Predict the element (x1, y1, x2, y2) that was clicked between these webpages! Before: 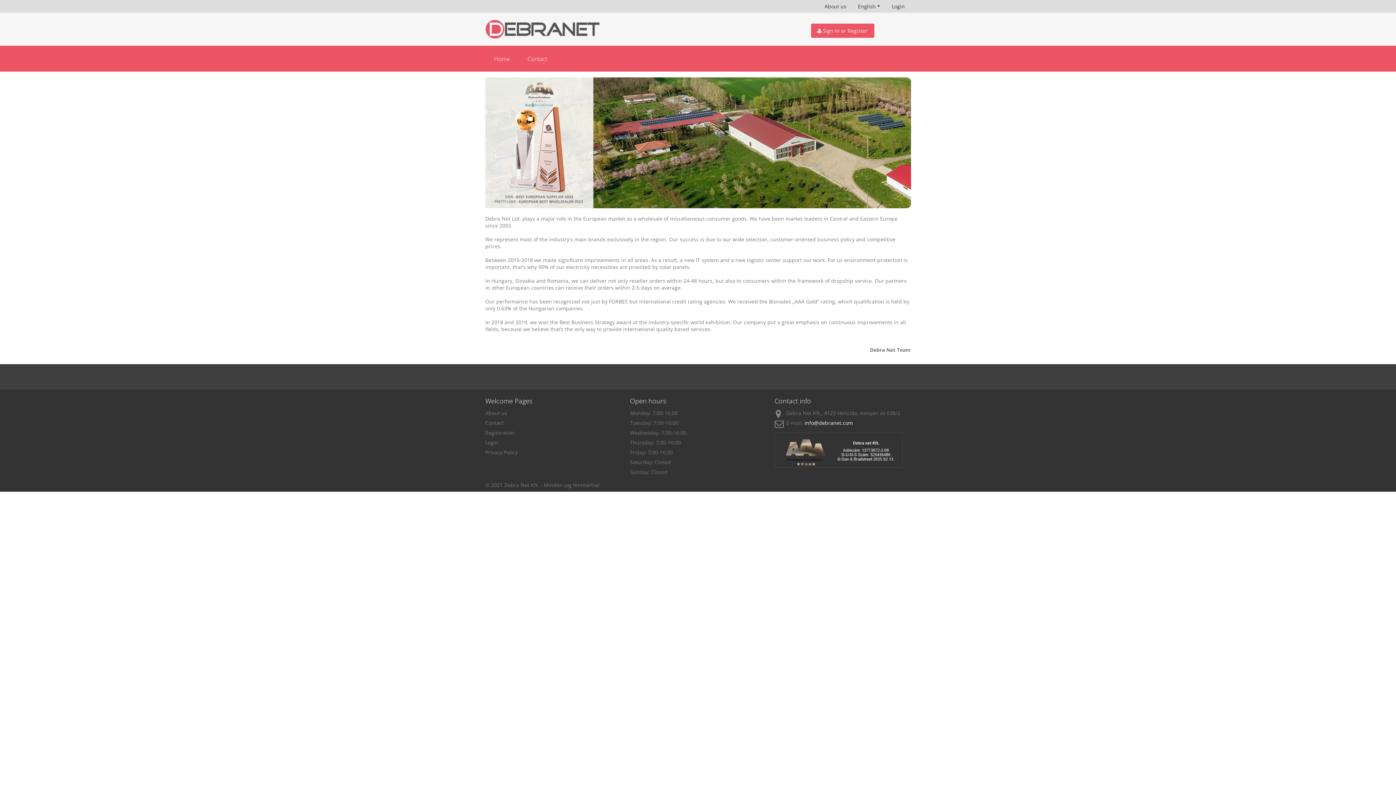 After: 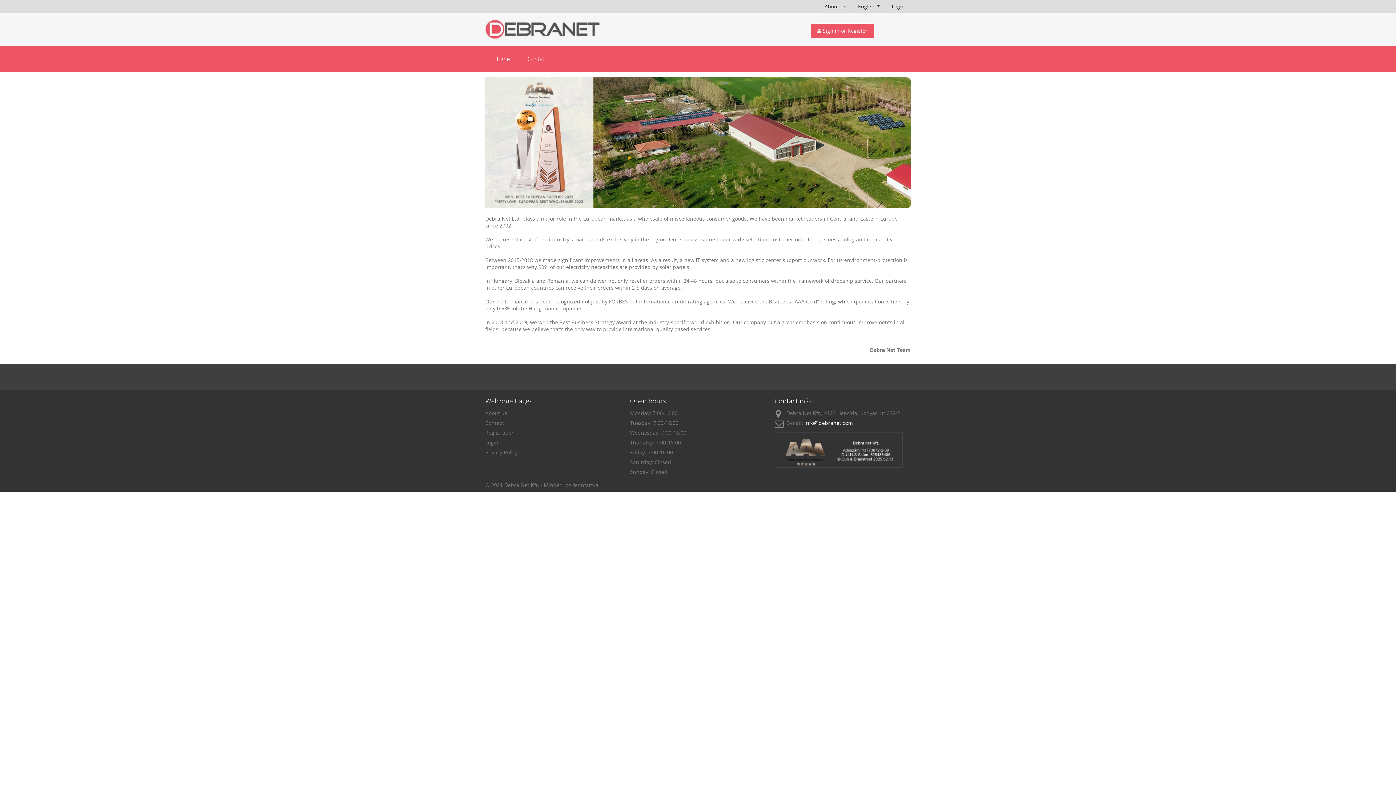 Action: label: About us bbox: (818, 0, 852, 12)